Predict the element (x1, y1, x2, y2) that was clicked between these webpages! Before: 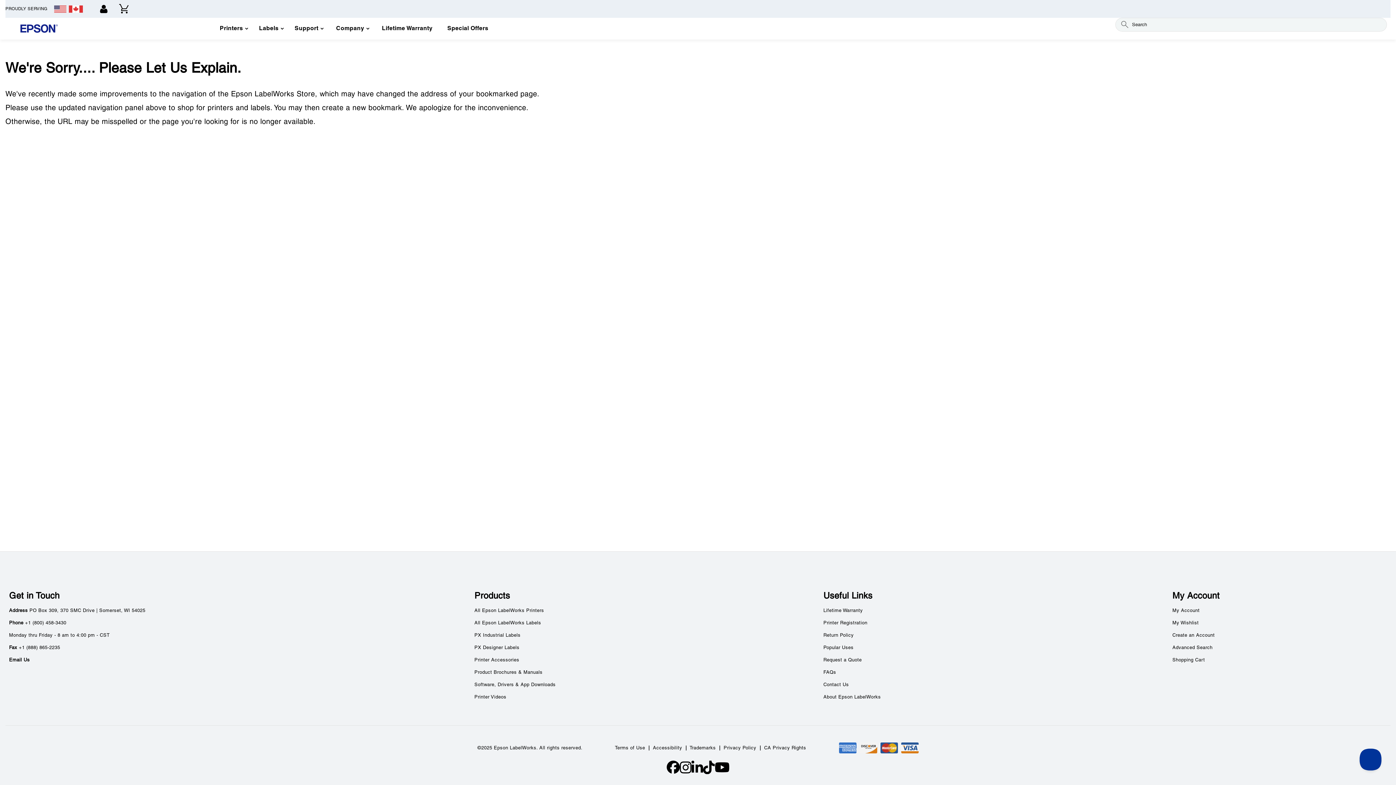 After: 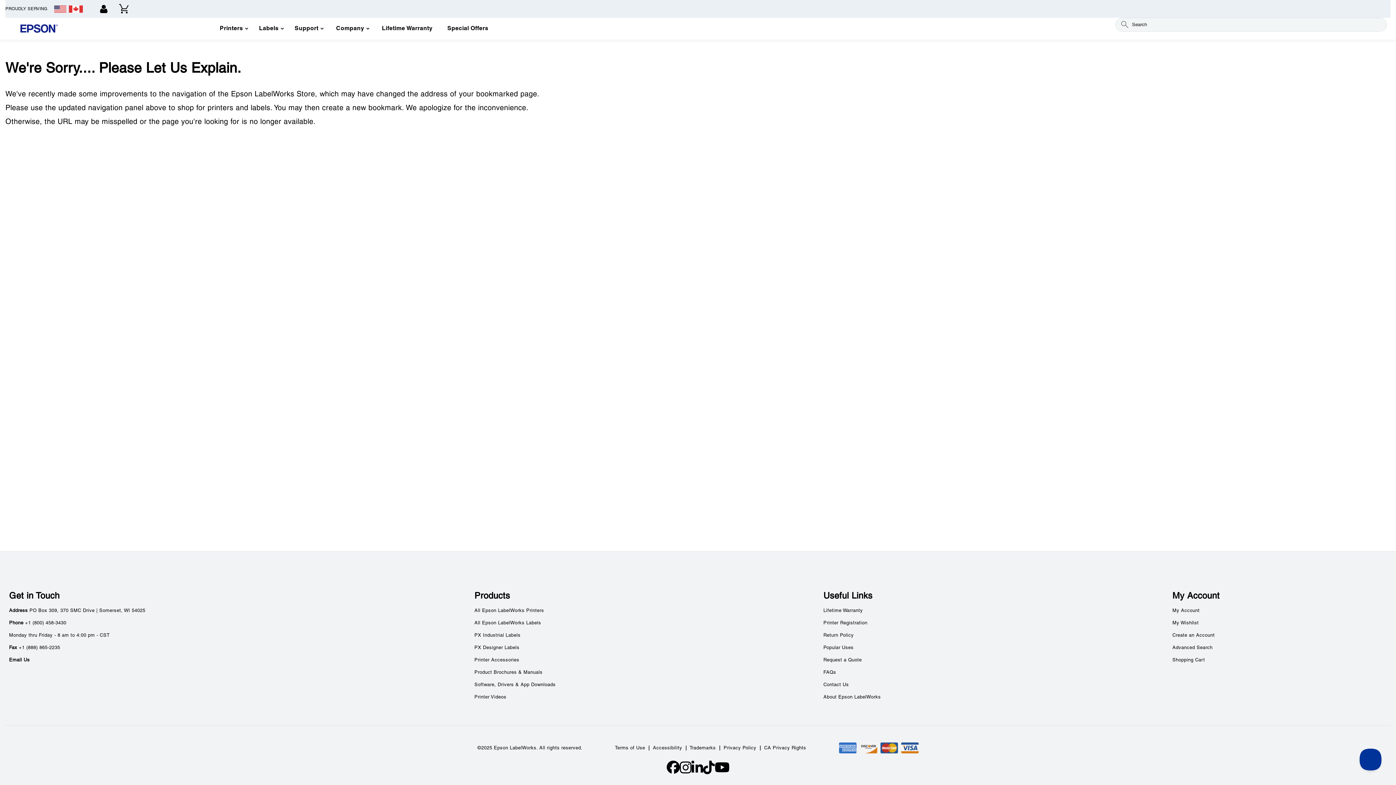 Action: bbox: (691, 761, 703, 774)